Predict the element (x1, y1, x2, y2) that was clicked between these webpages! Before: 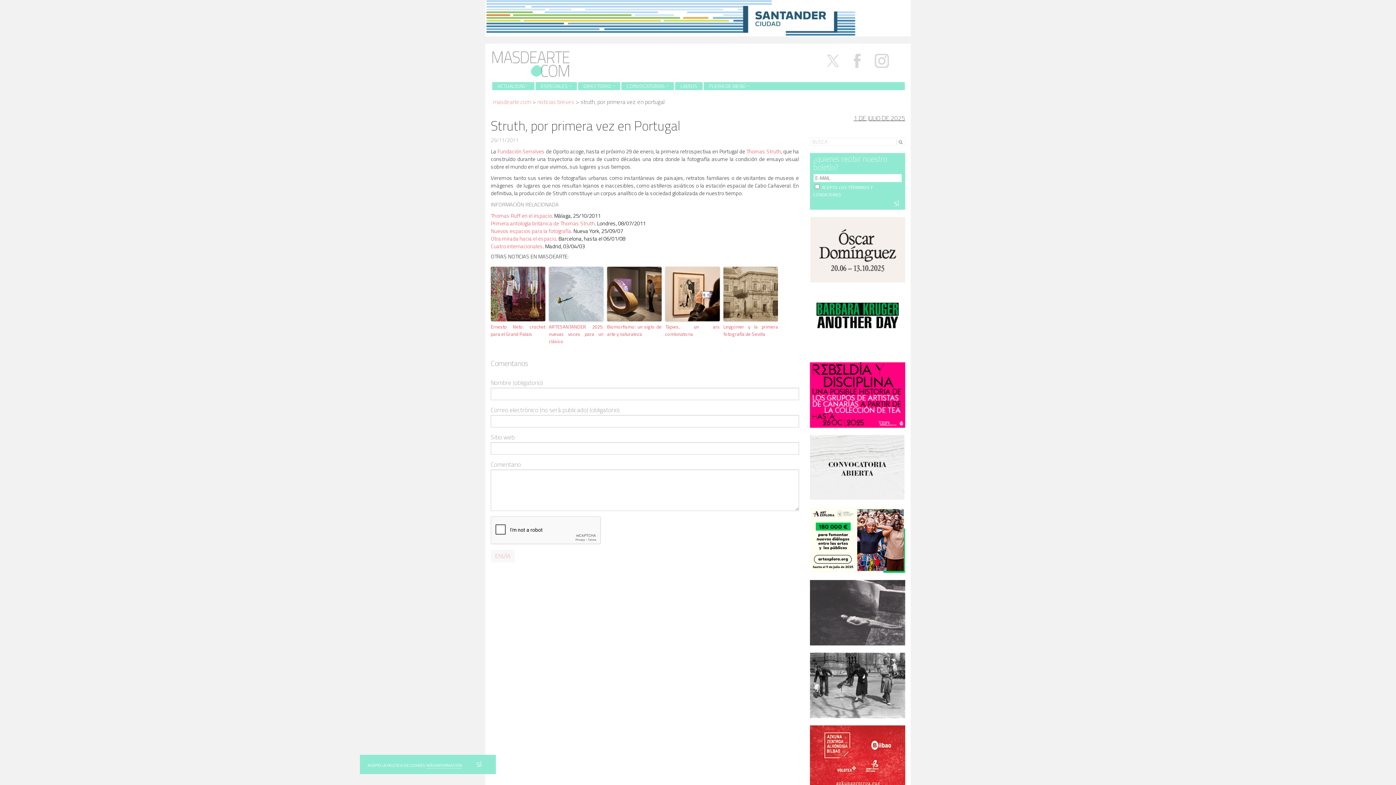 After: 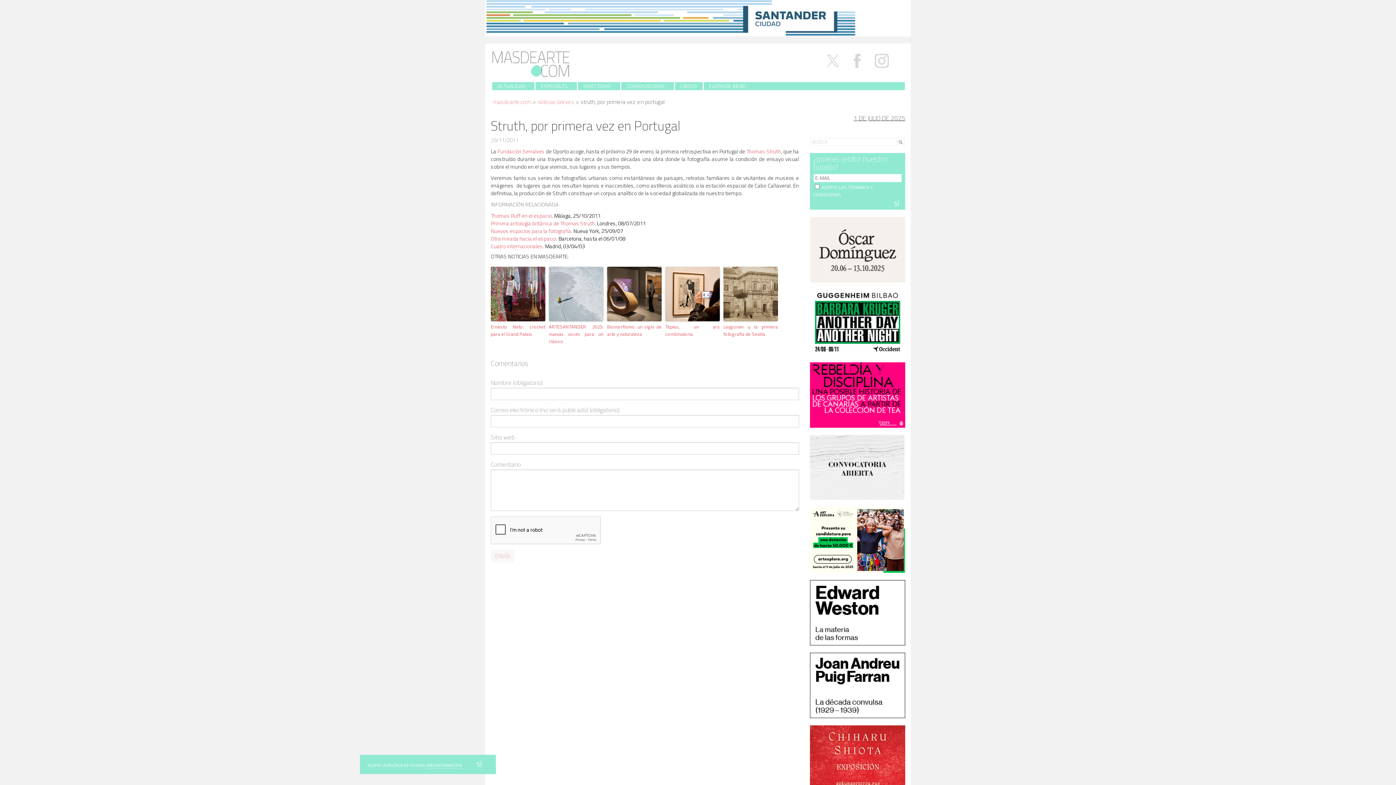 Action: bbox: (848, 68, 872, 76) label:  